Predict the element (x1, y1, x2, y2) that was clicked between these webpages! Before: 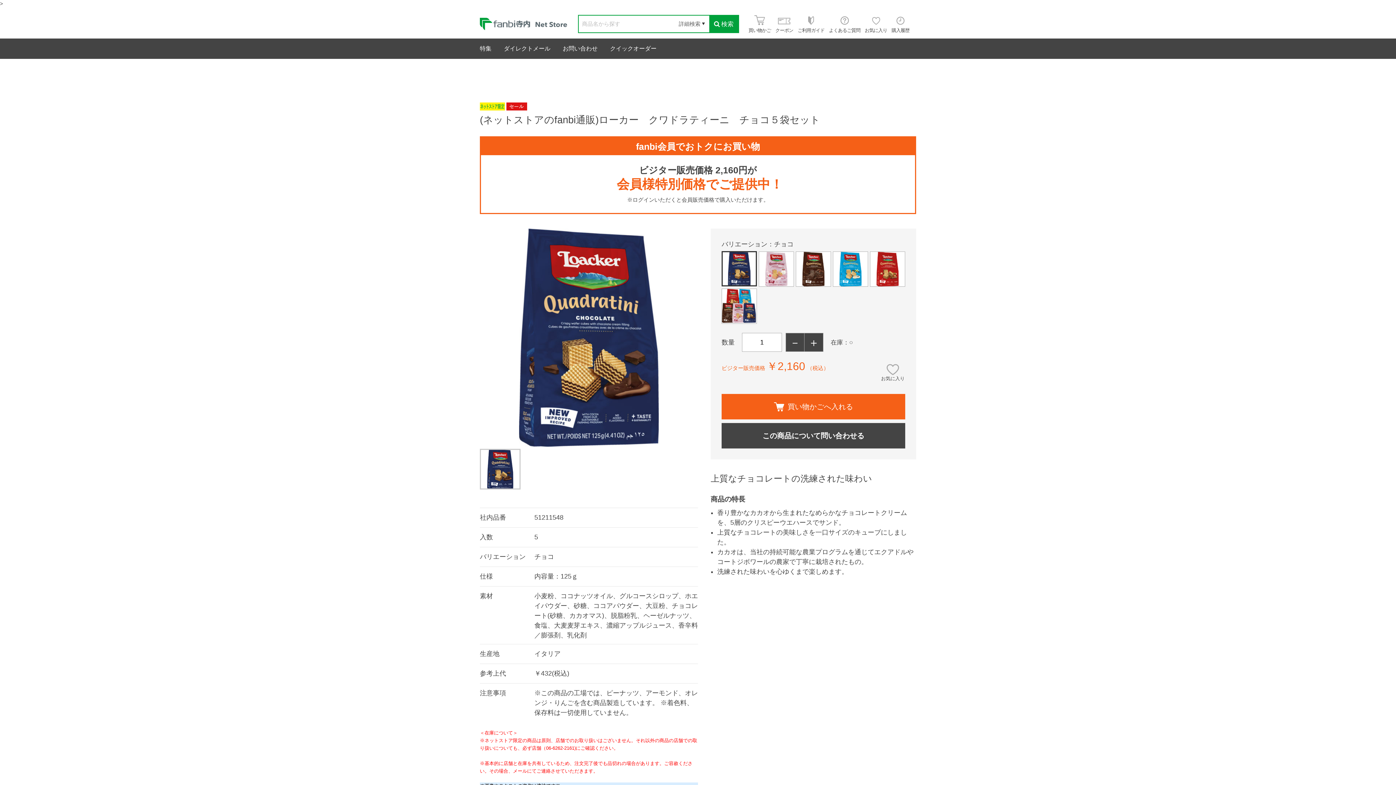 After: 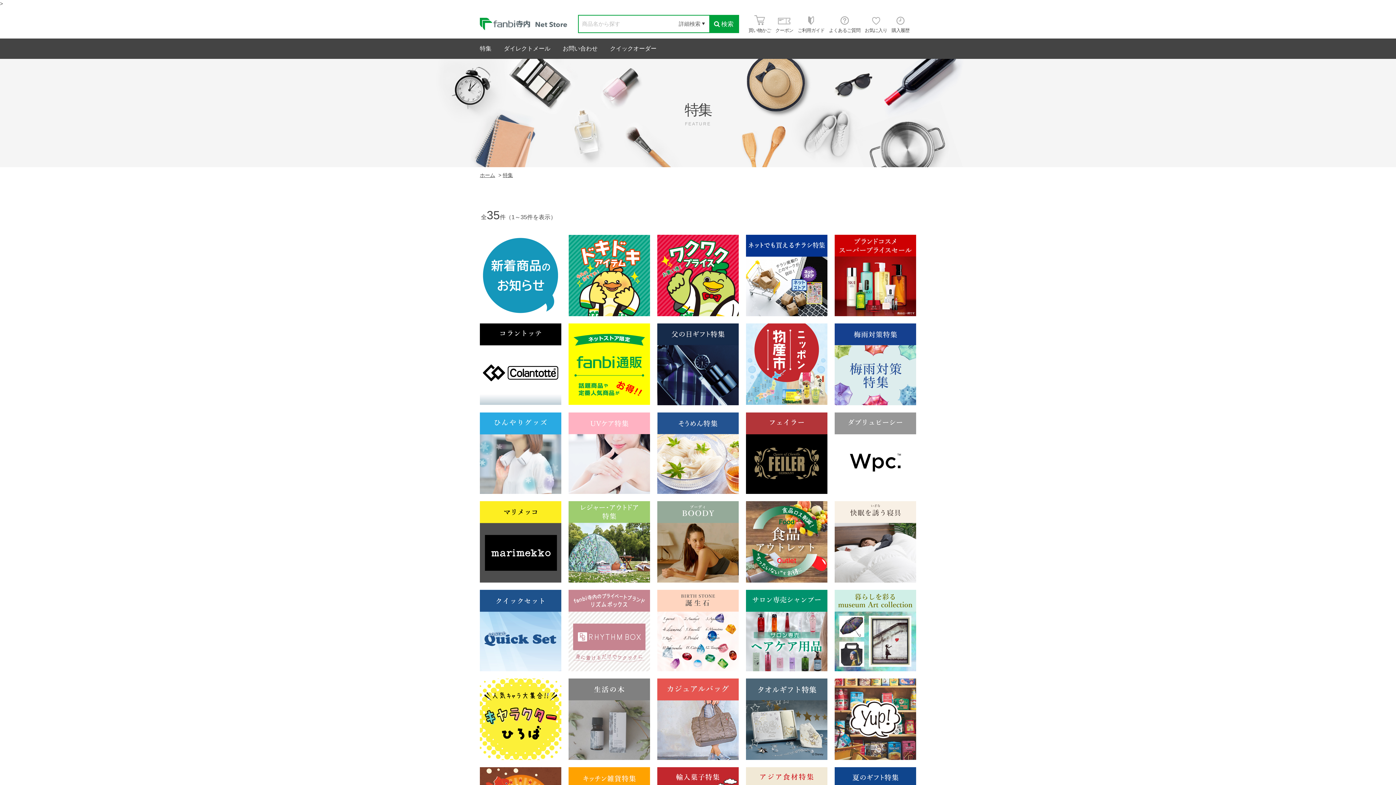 Action: bbox: (480, 38, 491, 58) label: 特集